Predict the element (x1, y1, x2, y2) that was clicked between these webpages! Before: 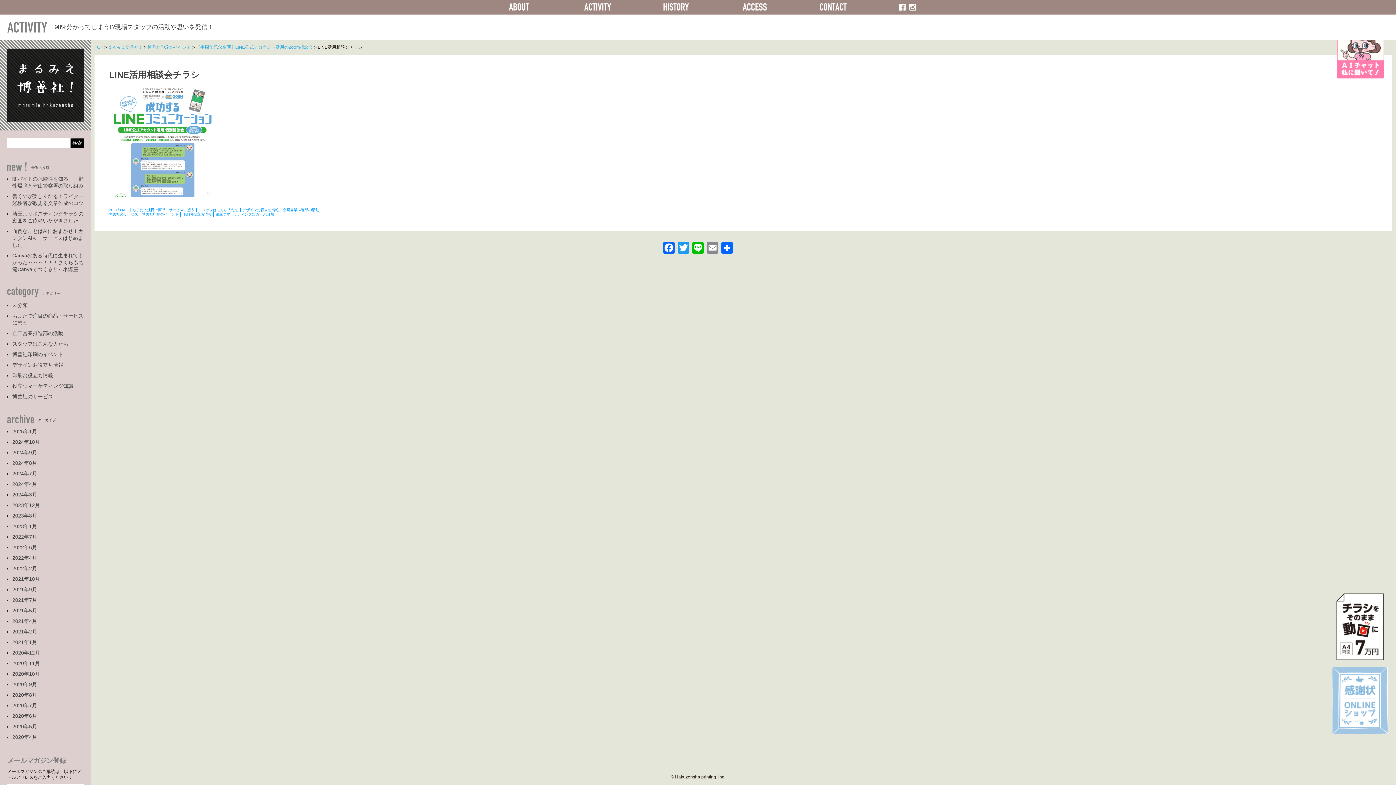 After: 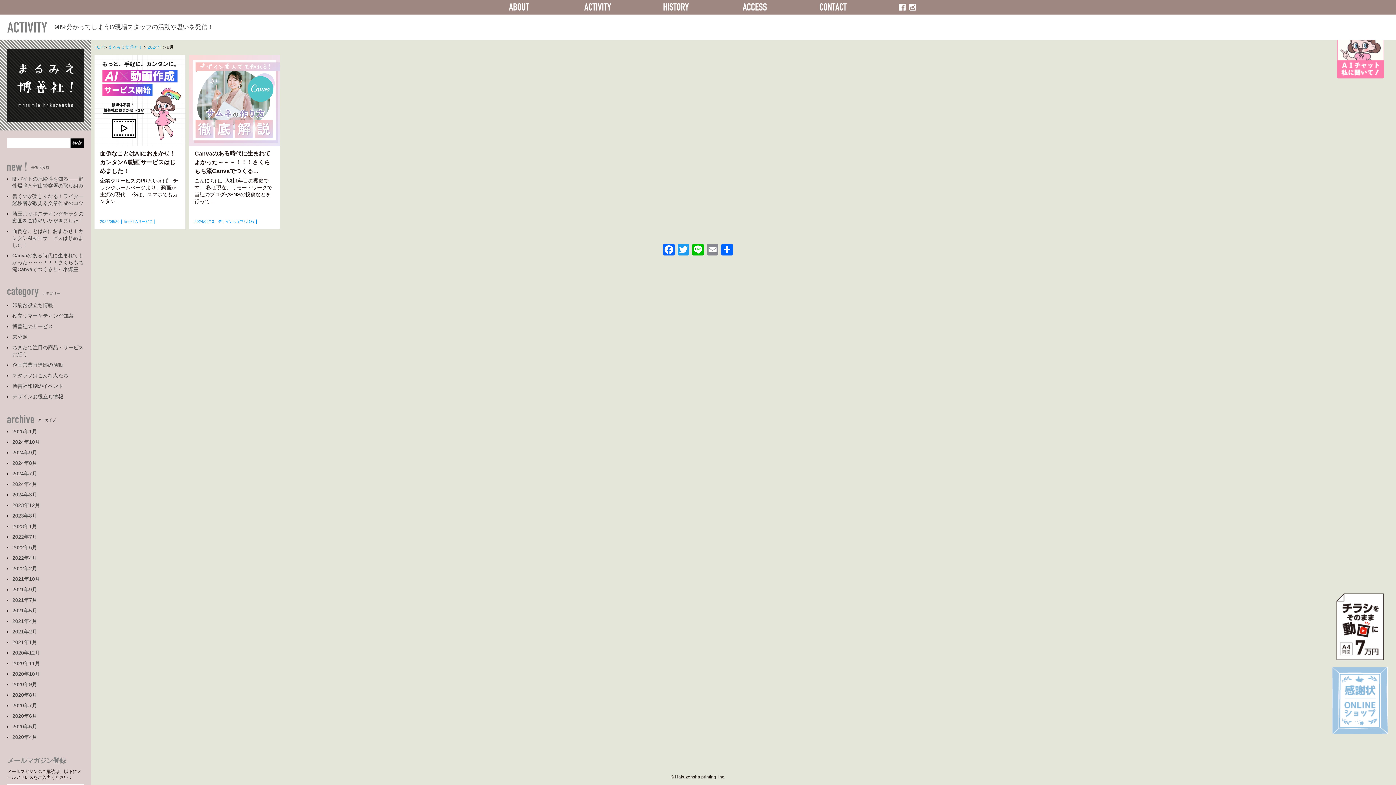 Action: label: 2024年9月 bbox: (12, 449, 83, 456)